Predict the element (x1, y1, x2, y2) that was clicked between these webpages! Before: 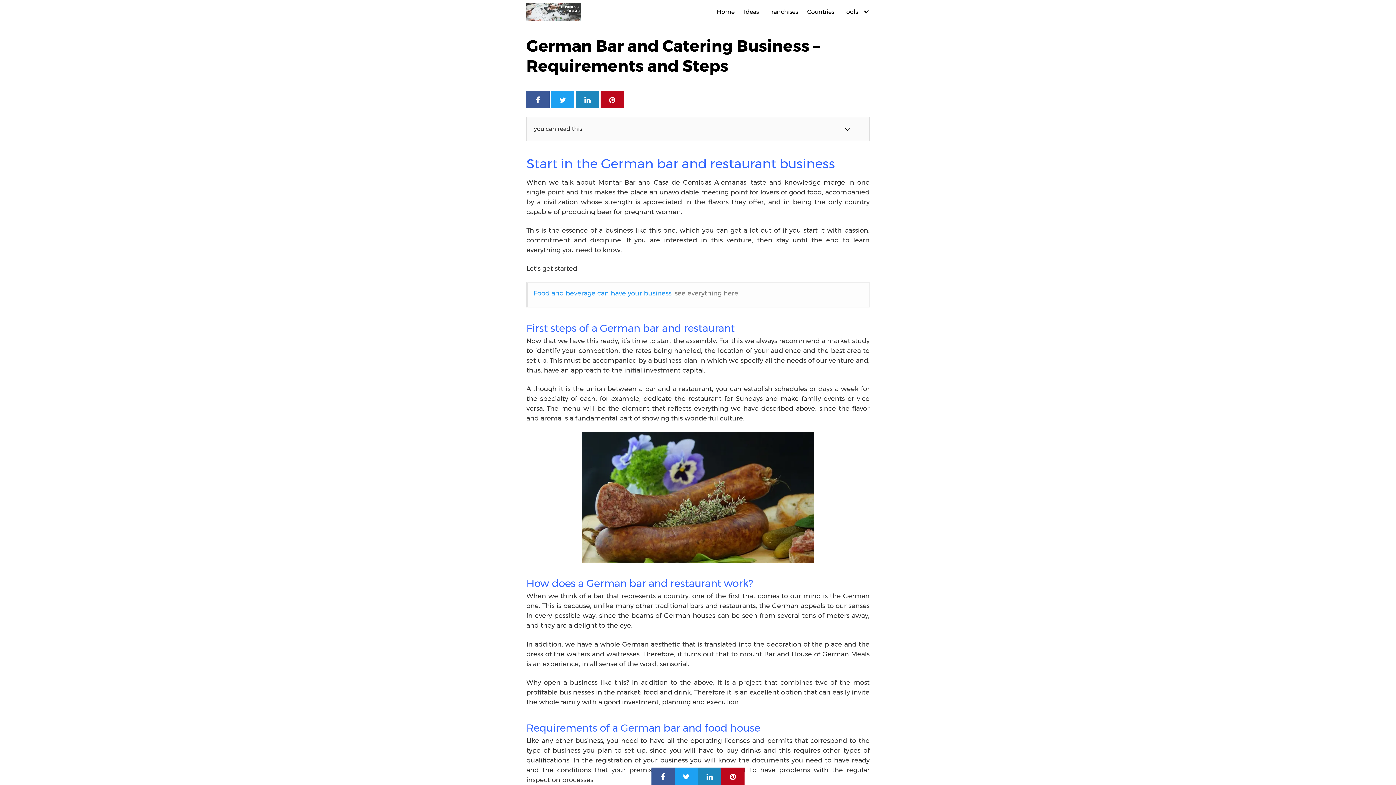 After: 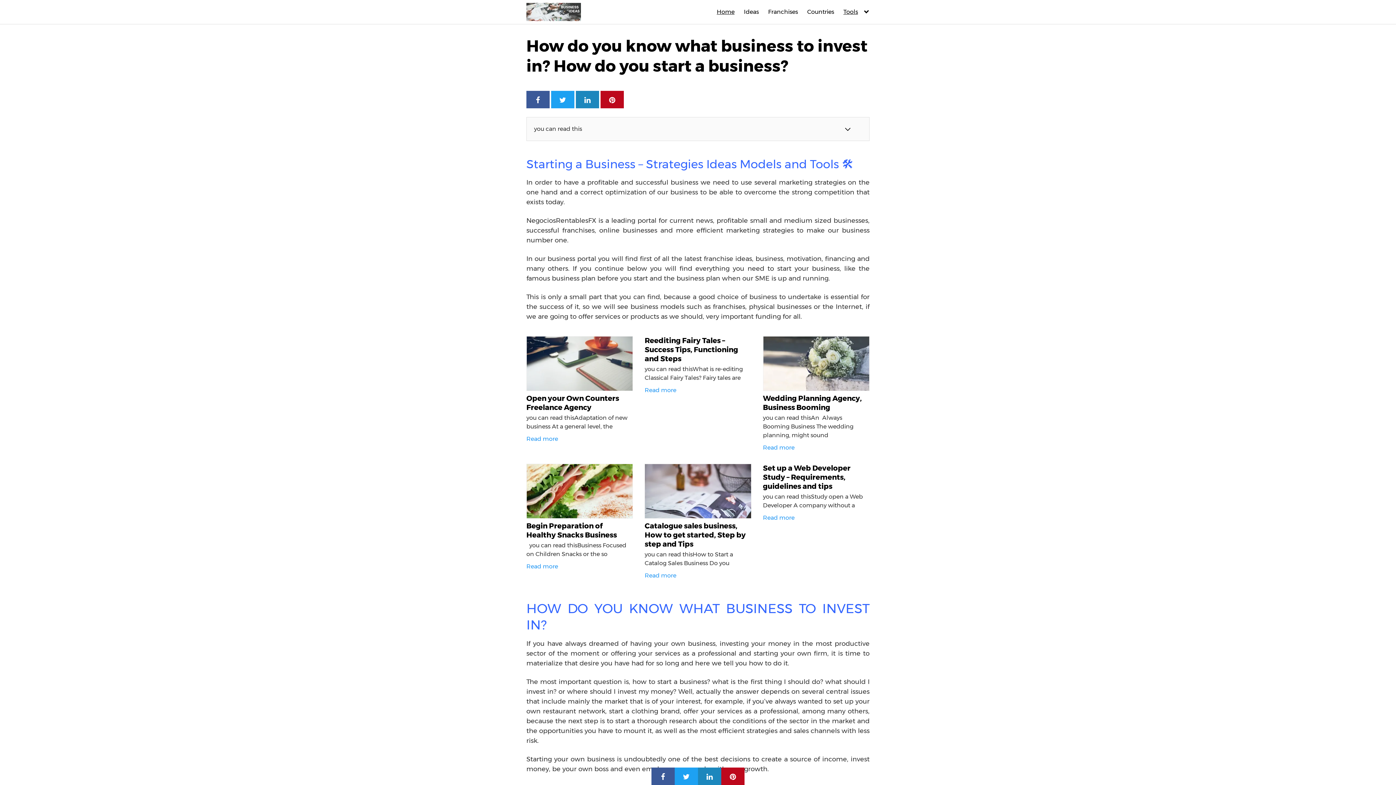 Action: label: Home bbox: (716, 8, 734, 15)